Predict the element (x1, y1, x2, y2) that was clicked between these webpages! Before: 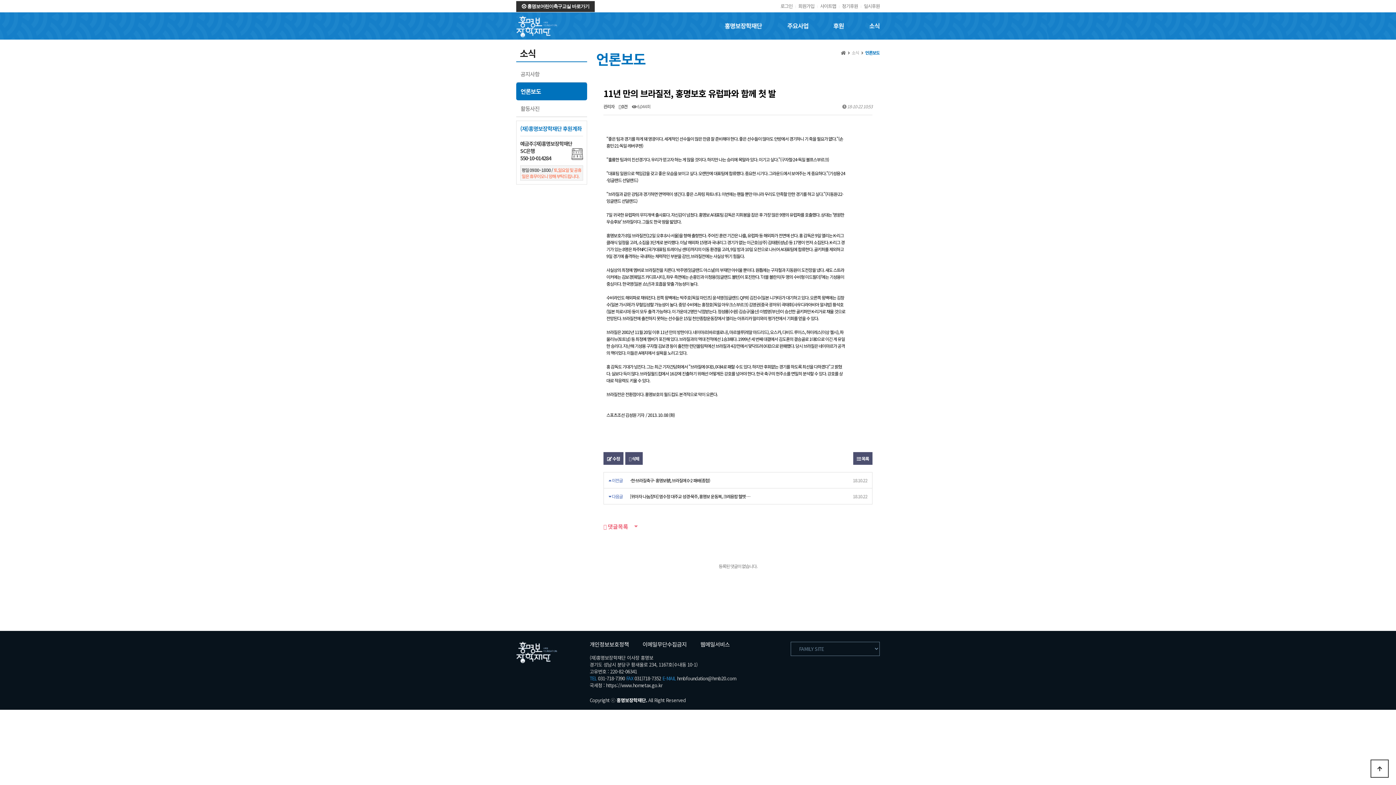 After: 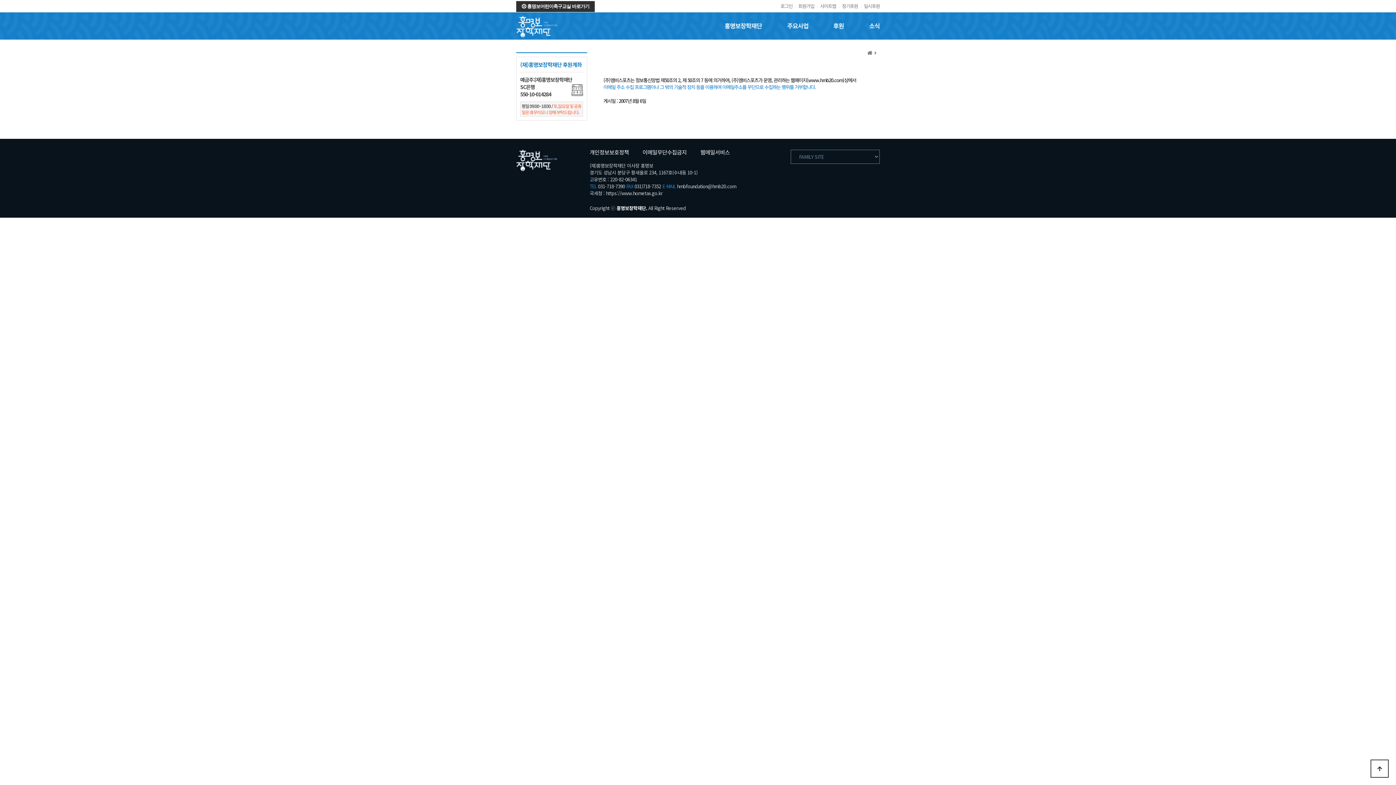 Action: bbox: (642, 642, 686, 647) label: 이메일무단수집금지